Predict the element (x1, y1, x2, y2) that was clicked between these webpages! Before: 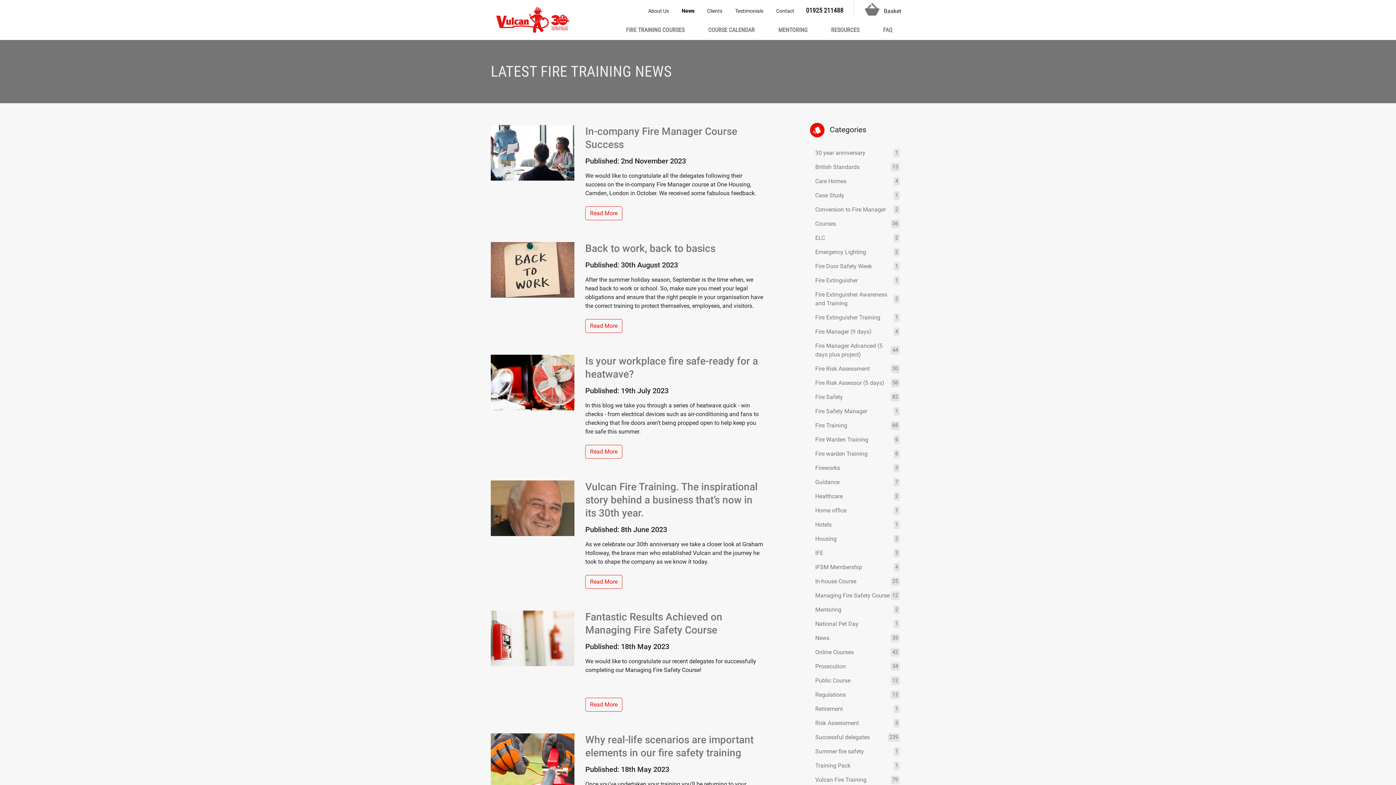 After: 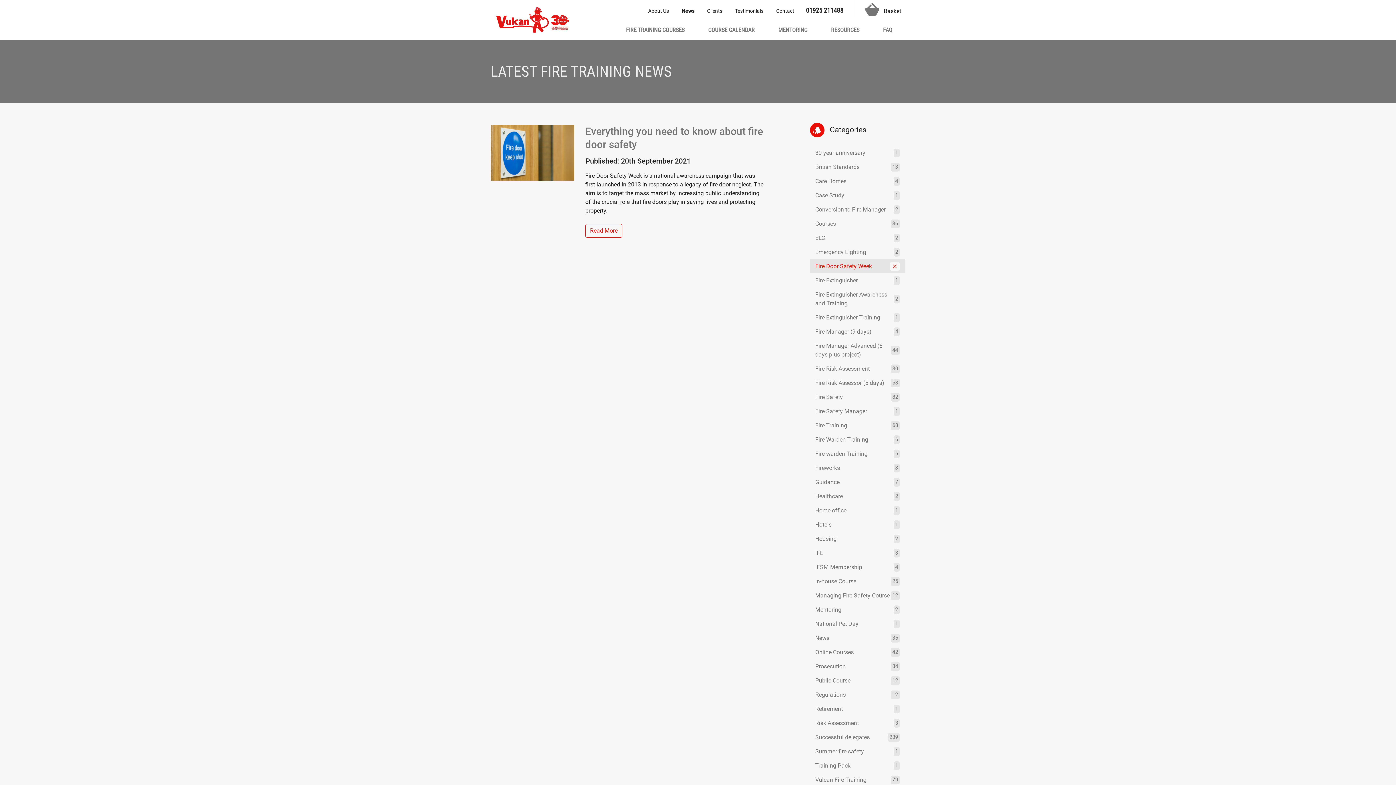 Action: label: Fire Door Safety Week
1 bbox: (810, 259, 905, 273)